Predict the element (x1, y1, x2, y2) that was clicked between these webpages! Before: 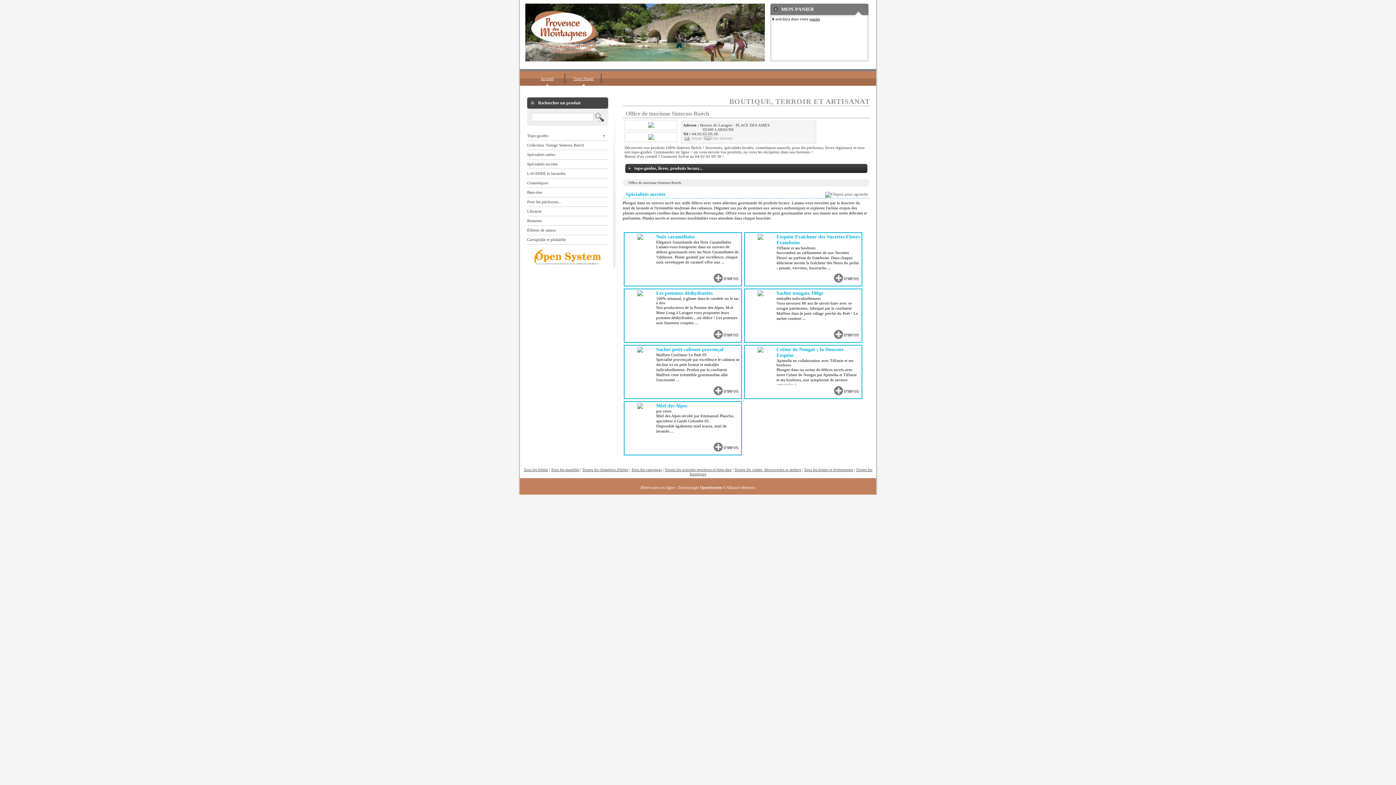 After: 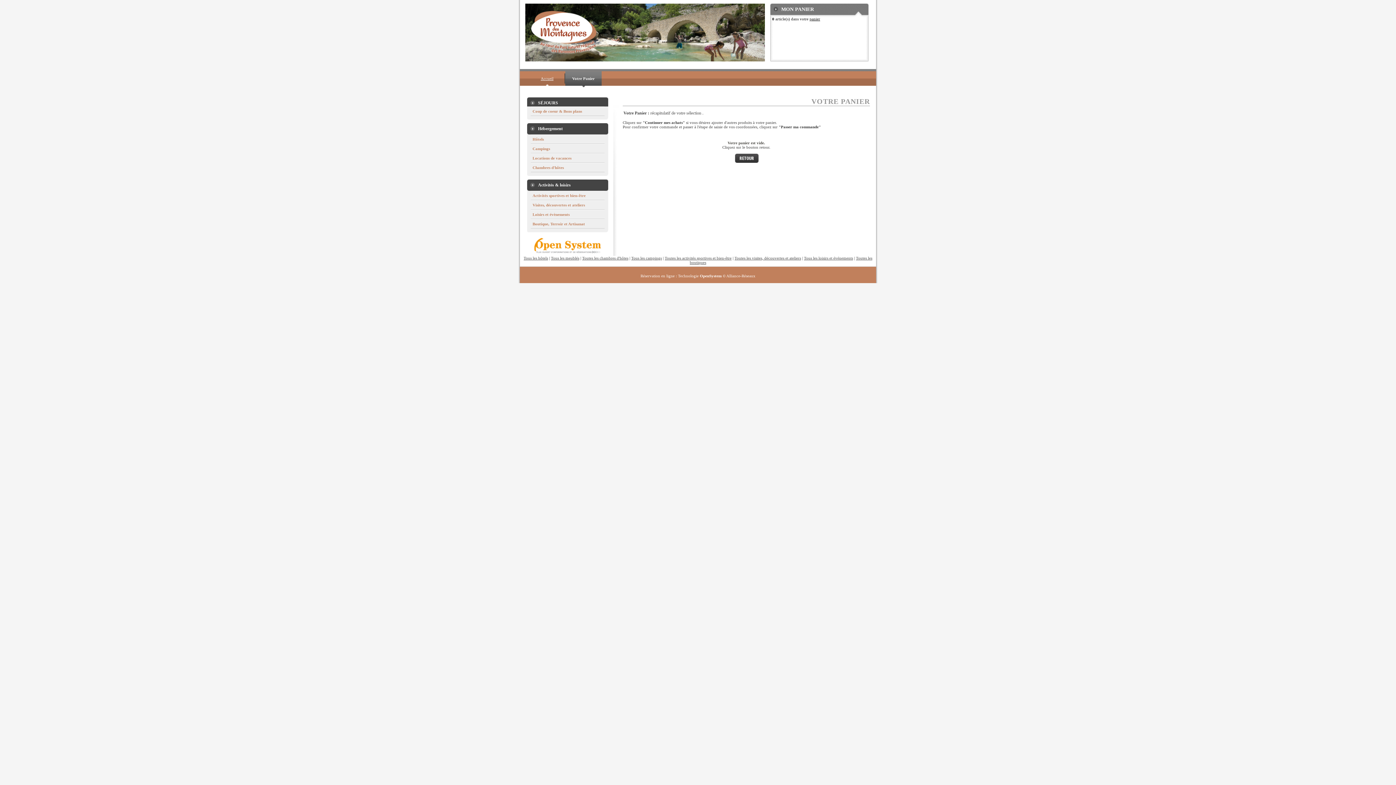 Action: label: panier bbox: (809, 16, 820, 21)